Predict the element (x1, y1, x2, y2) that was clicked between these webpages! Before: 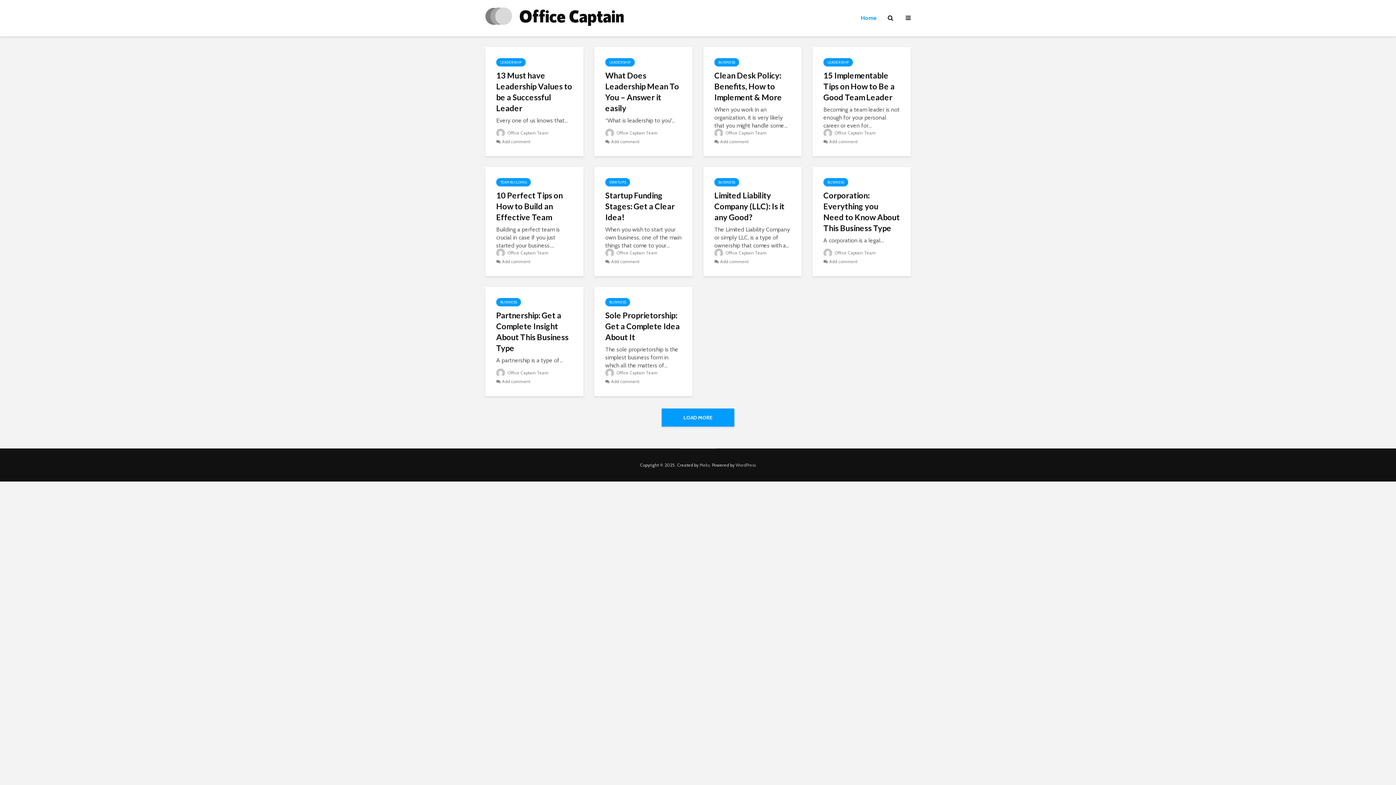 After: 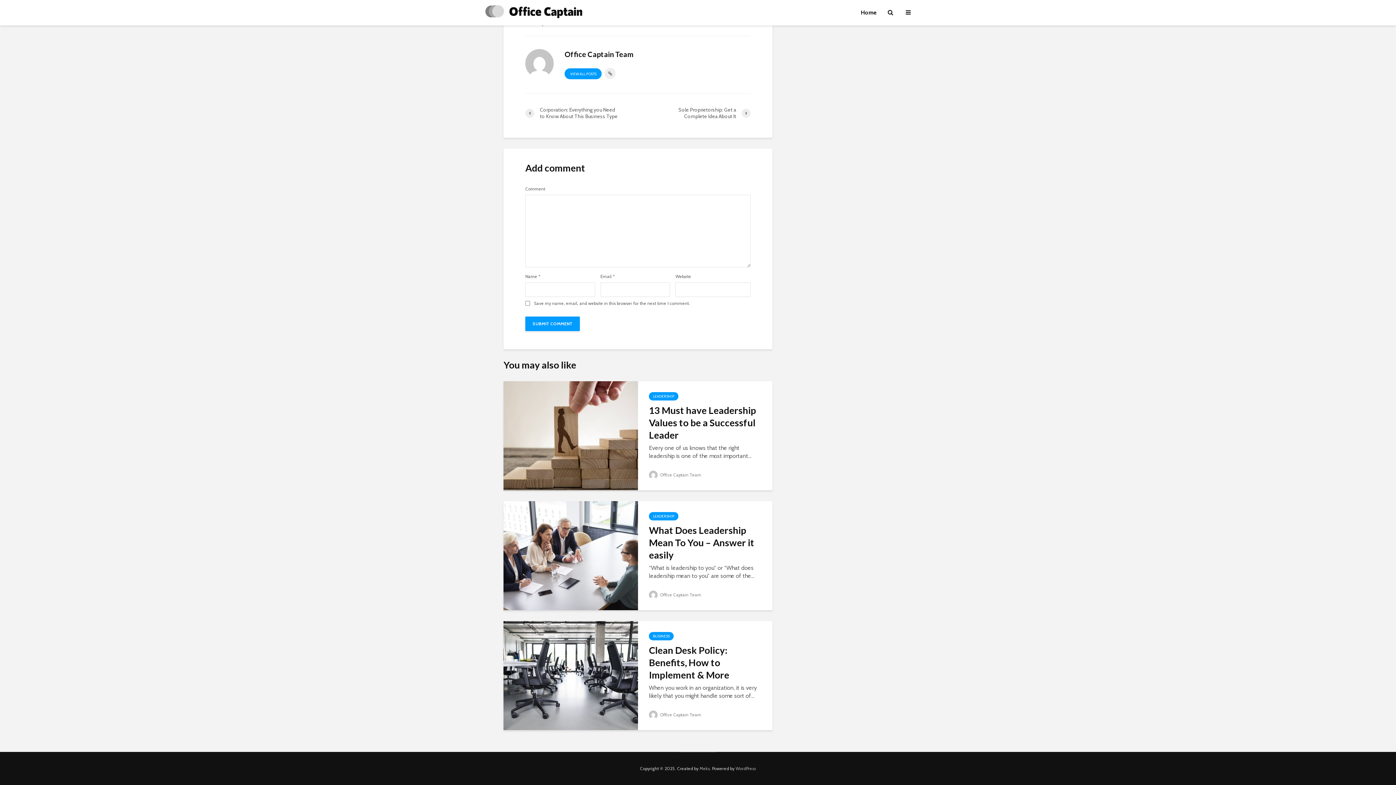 Action: bbox: (496, 378, 530, 384) label: Add comment